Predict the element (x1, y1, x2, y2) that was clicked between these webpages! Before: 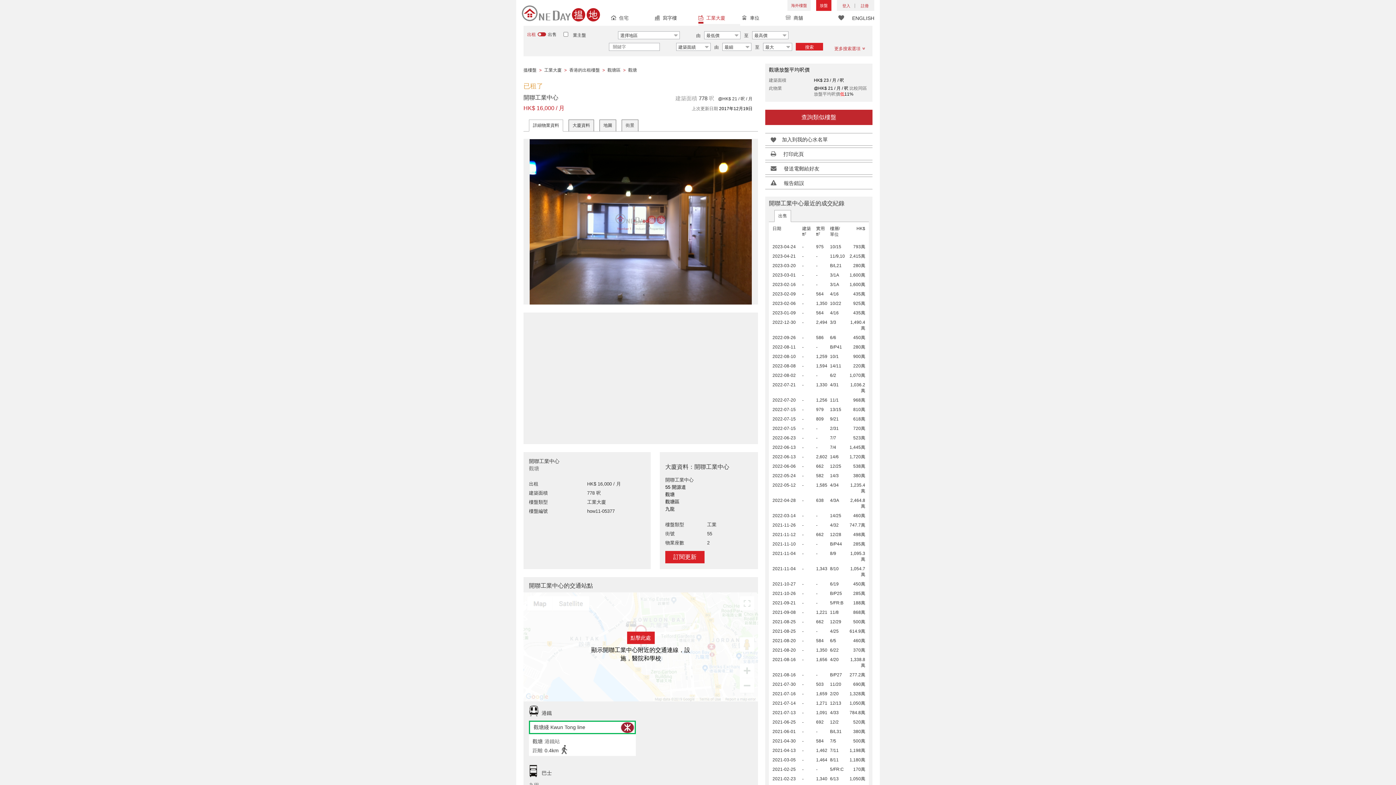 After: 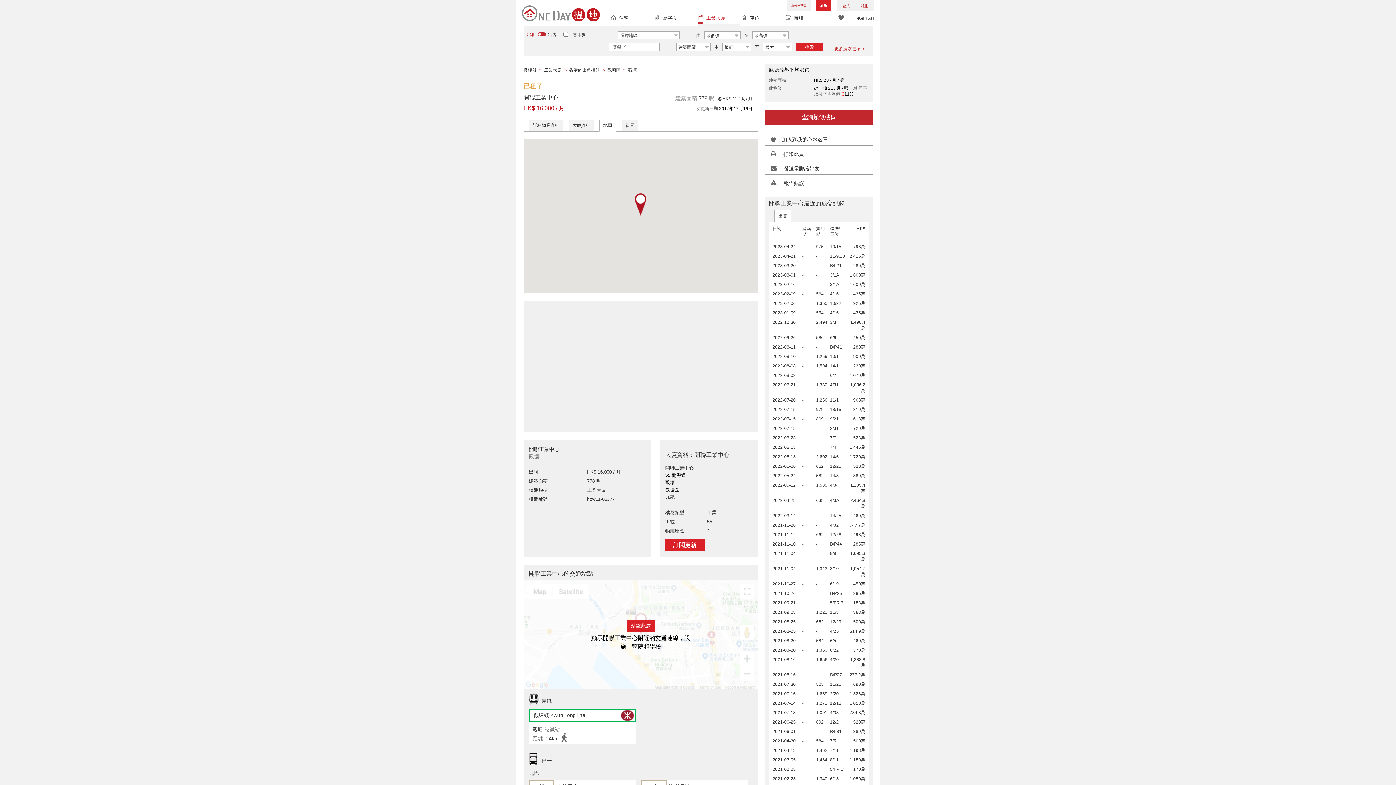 Action: label: 地圖 bbox: (600, 120, 616, 131)